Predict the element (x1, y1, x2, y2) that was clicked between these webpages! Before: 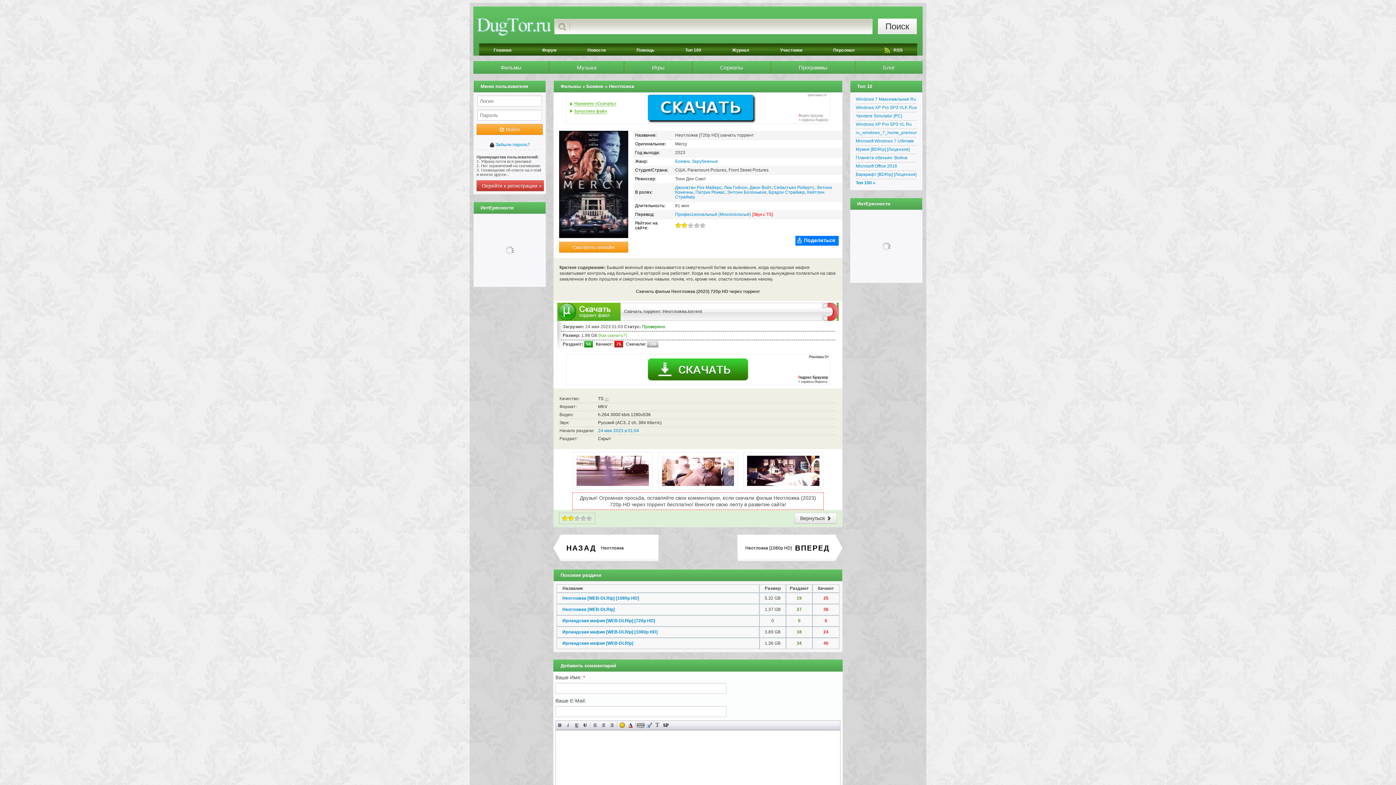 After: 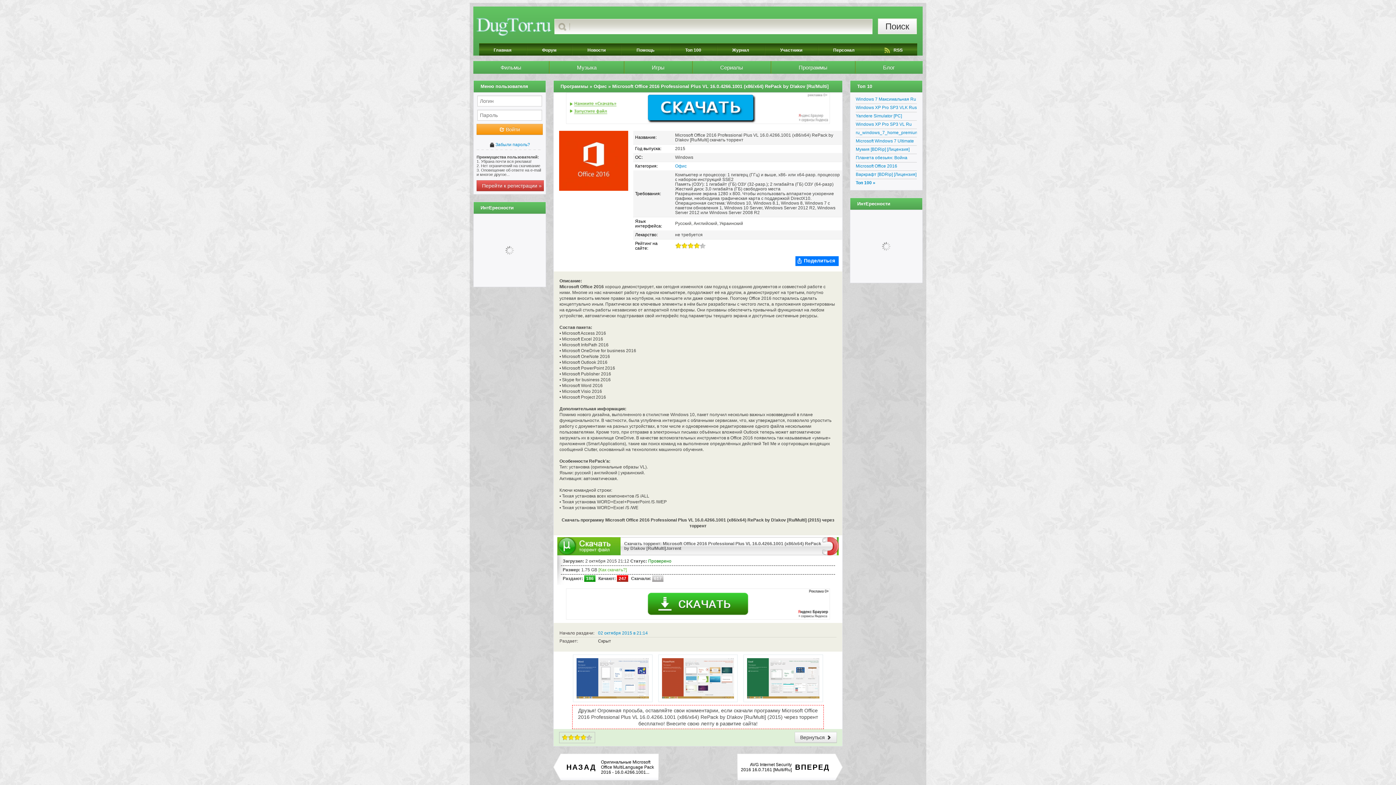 Action: label: Microsoft Office 2016 Professional Plus VL 16.0.4266.1001 (x86/x64) RePack by D!akov [Ru/Multi] bbox: (856, 162, 917, 170)